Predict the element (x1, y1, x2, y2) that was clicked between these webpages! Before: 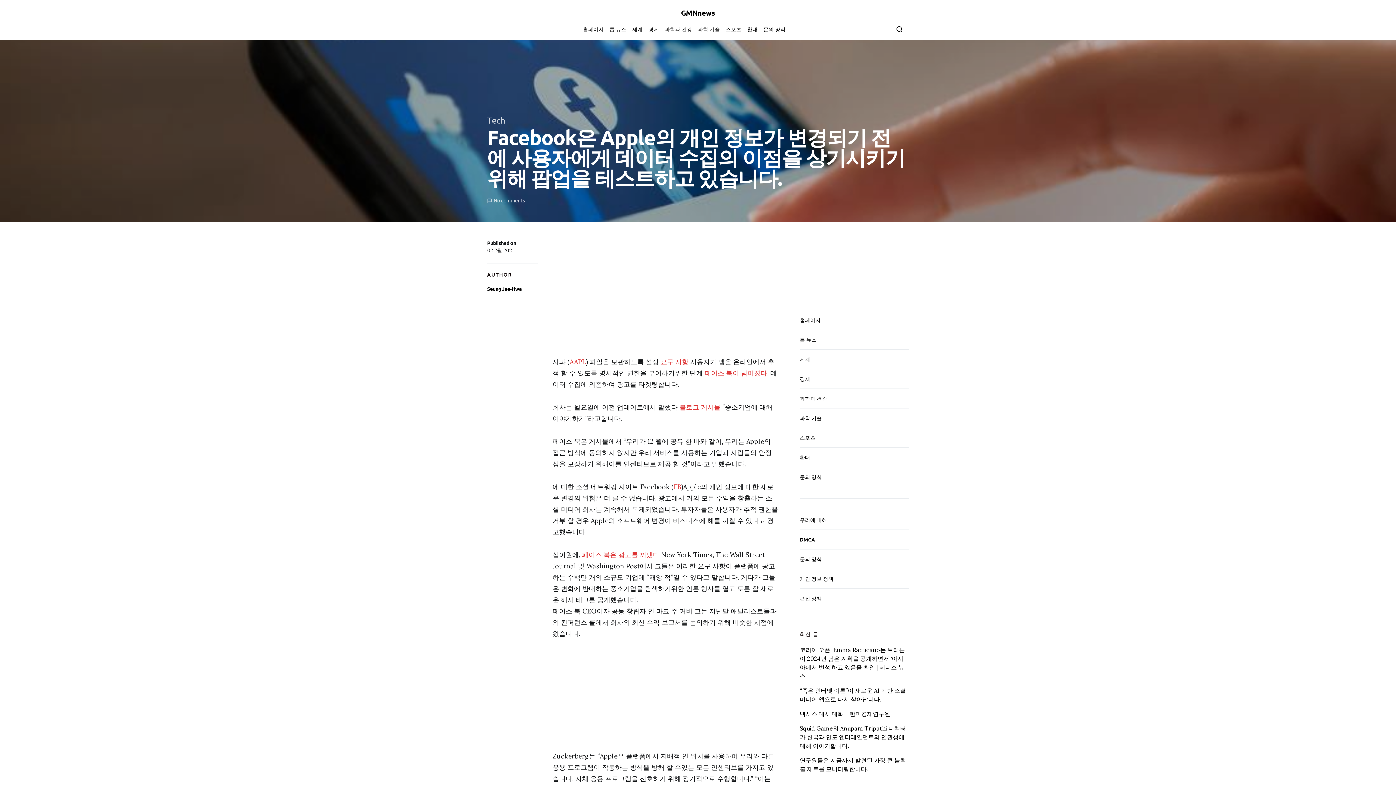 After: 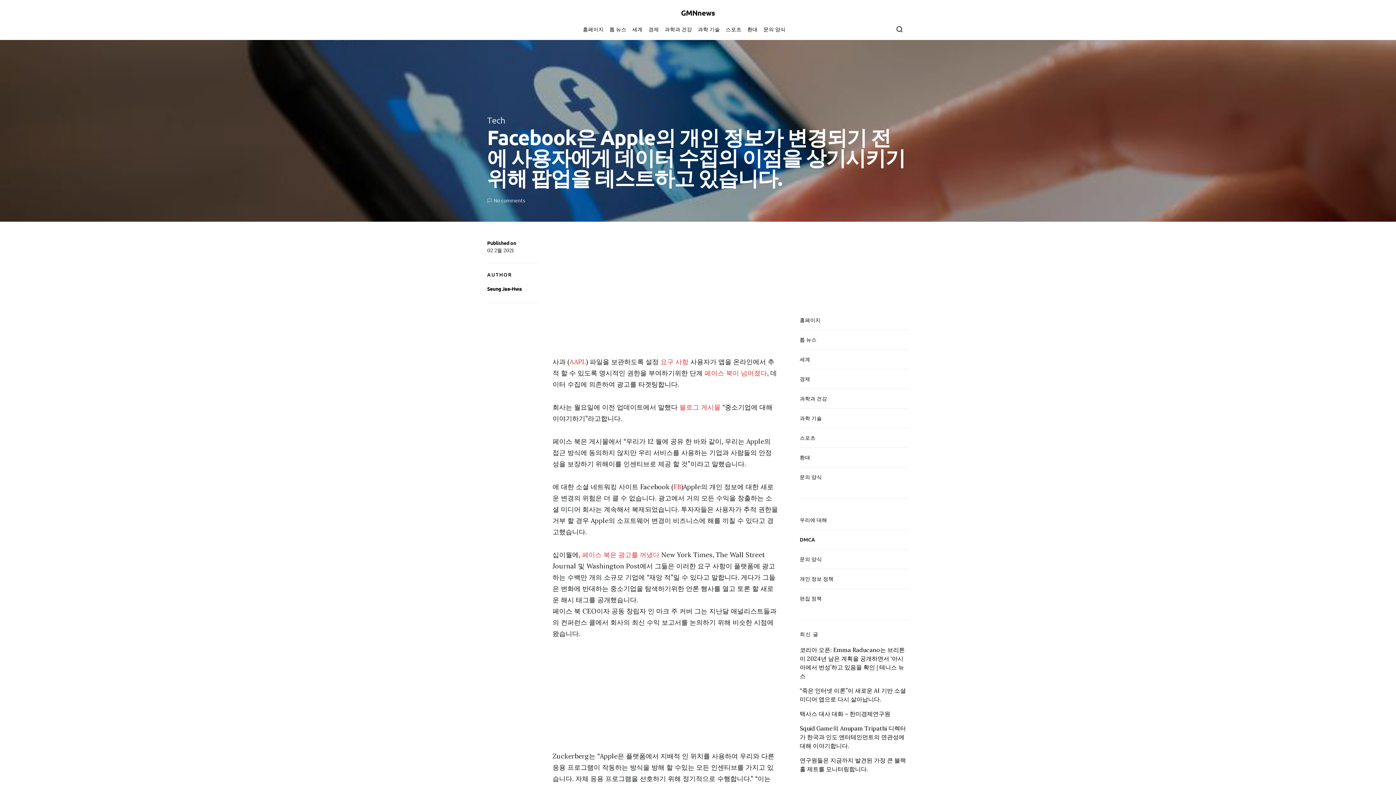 Action: bbox: (493, 196, 525, 204) label: No comments